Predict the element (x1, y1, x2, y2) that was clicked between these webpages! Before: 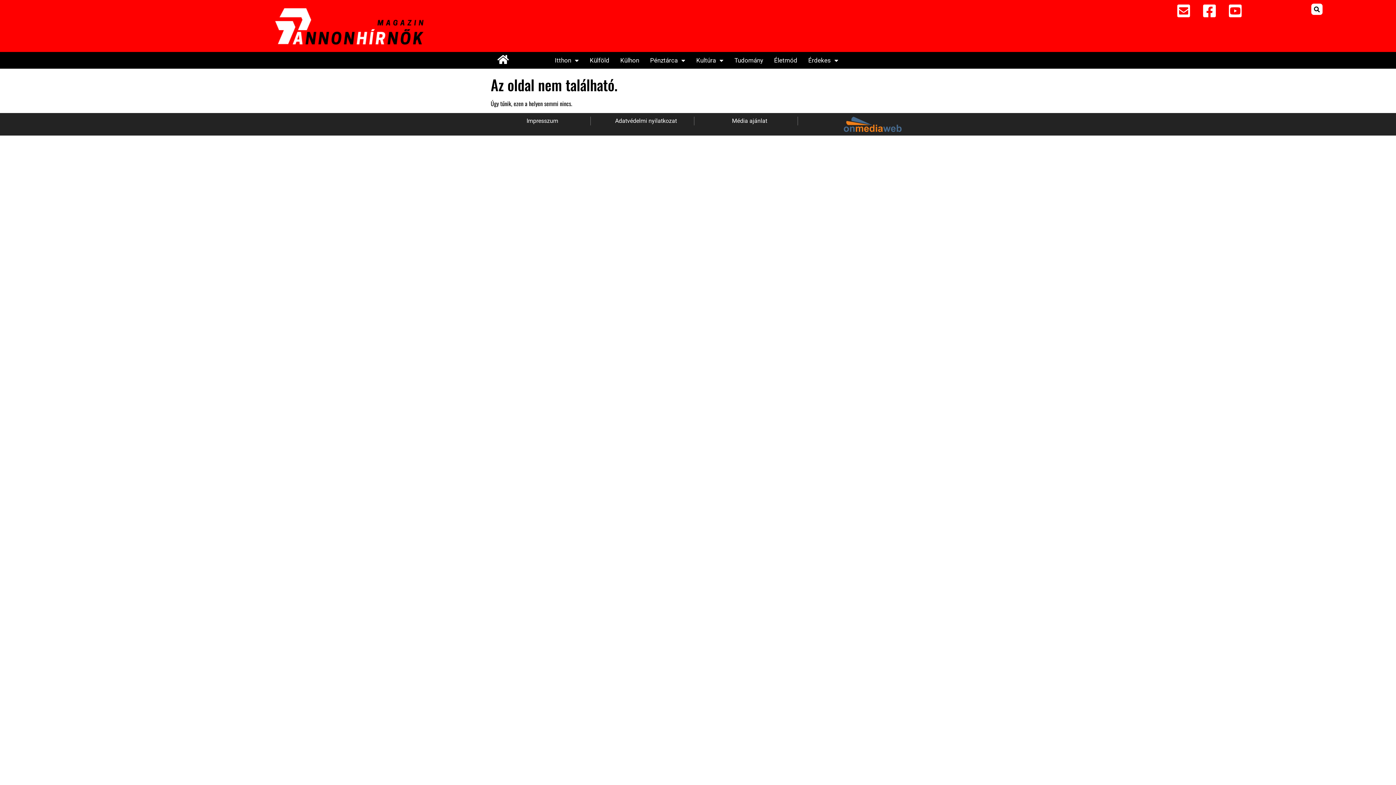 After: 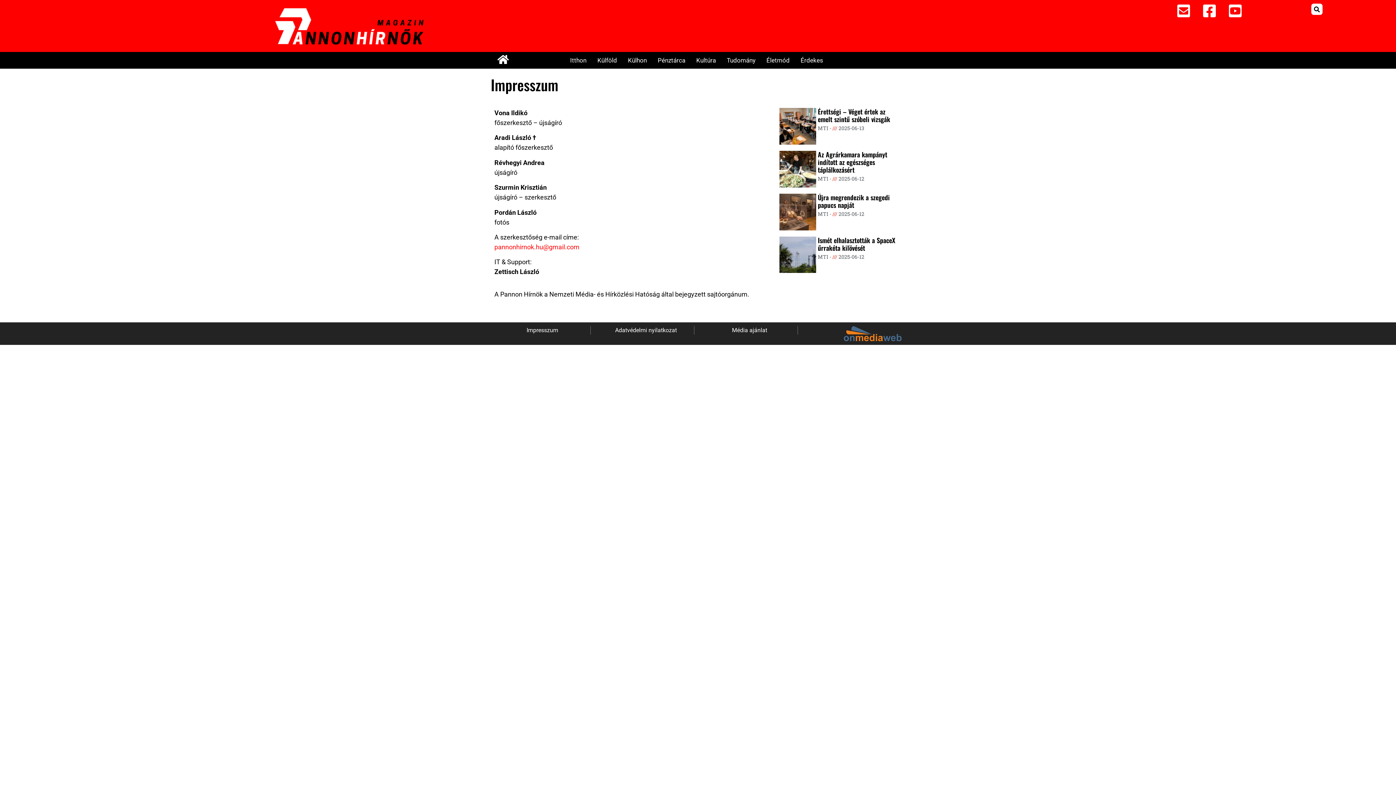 Action: bbox: (526, 117, 558, 124) label: Impresszum